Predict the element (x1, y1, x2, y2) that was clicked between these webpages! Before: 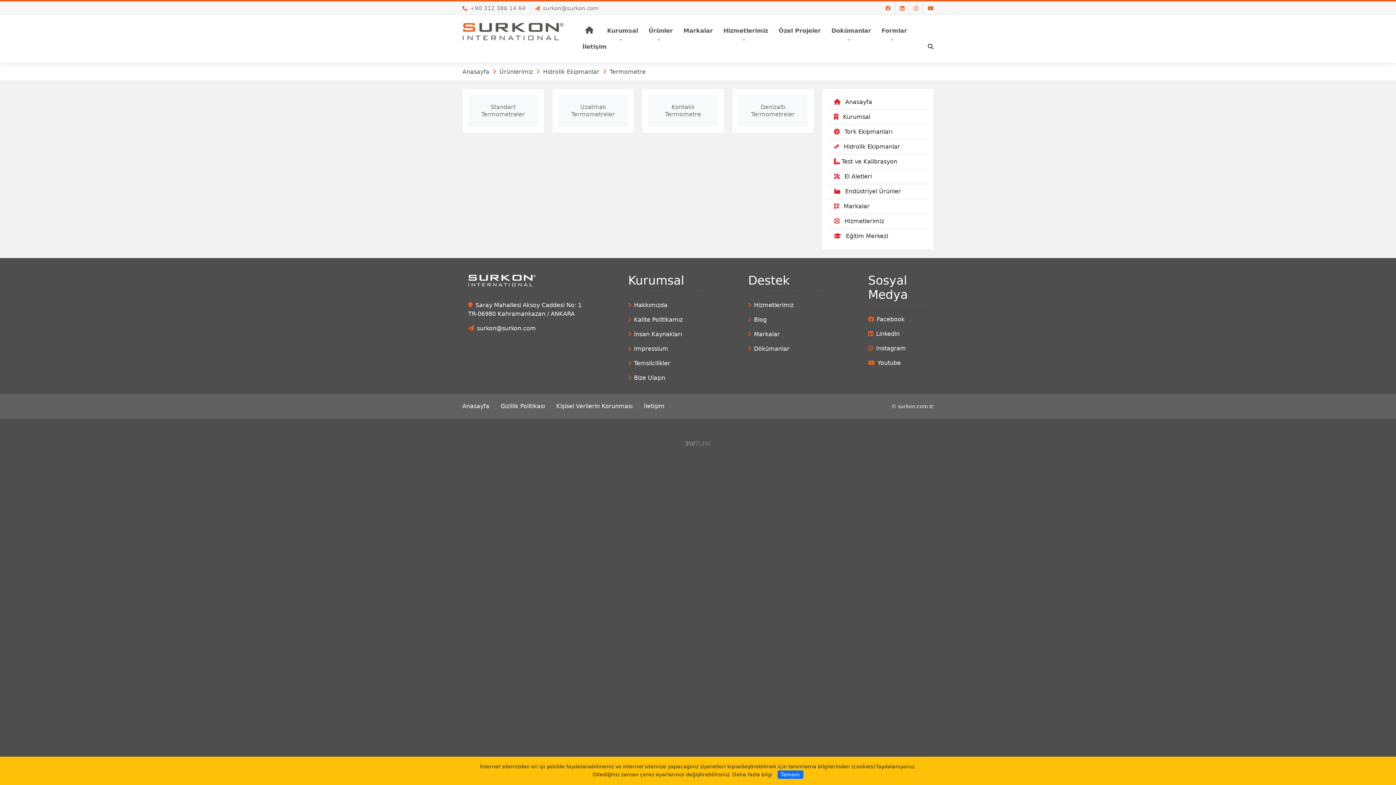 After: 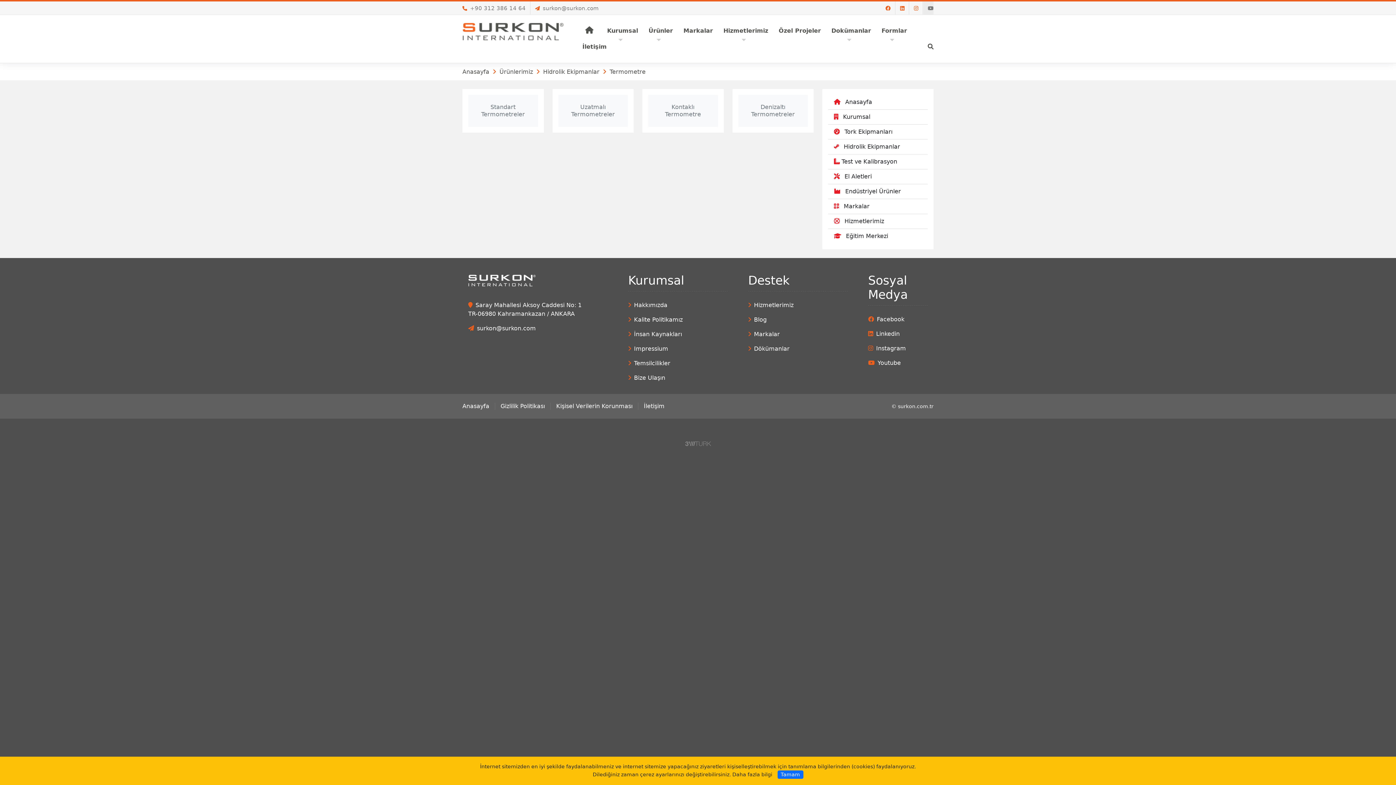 Action: bbox: (928, 5, 933, 11)